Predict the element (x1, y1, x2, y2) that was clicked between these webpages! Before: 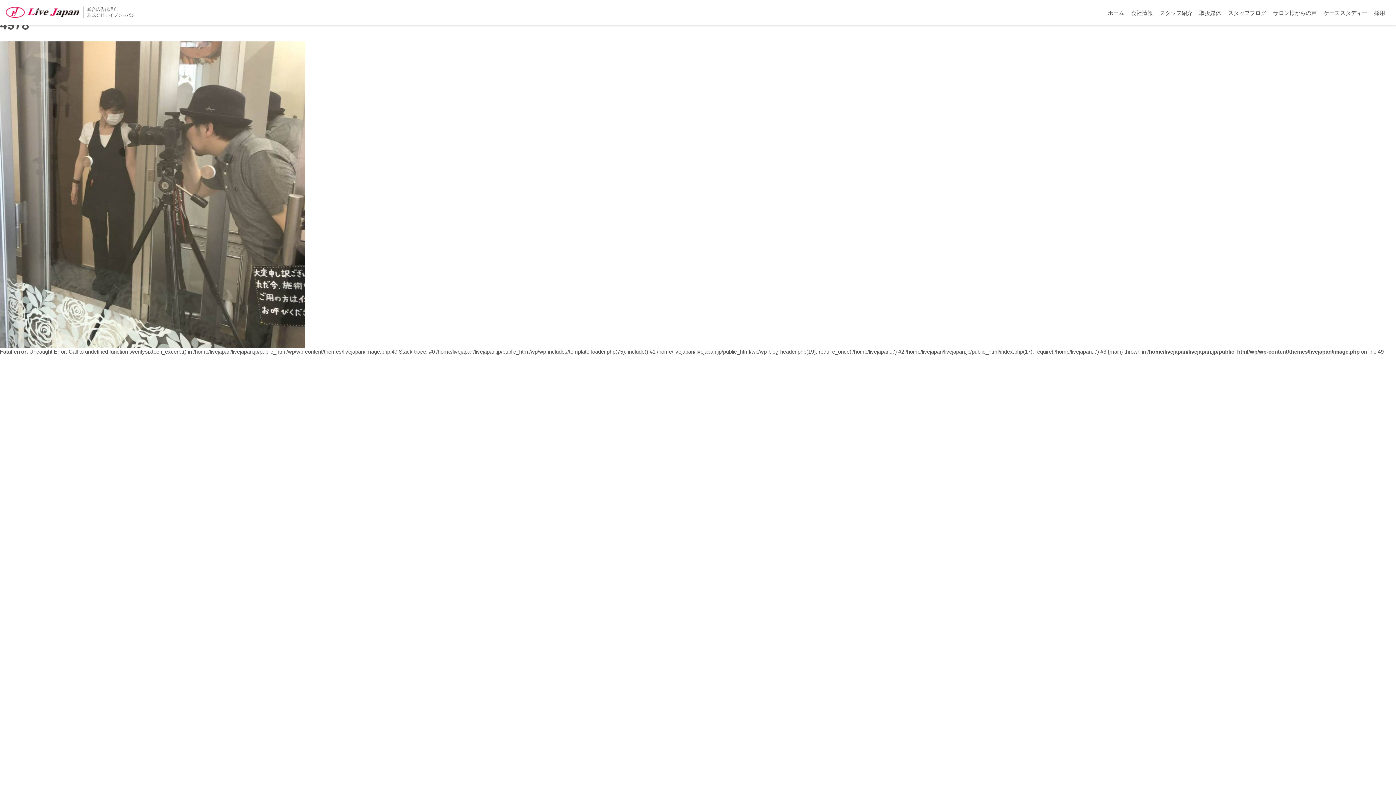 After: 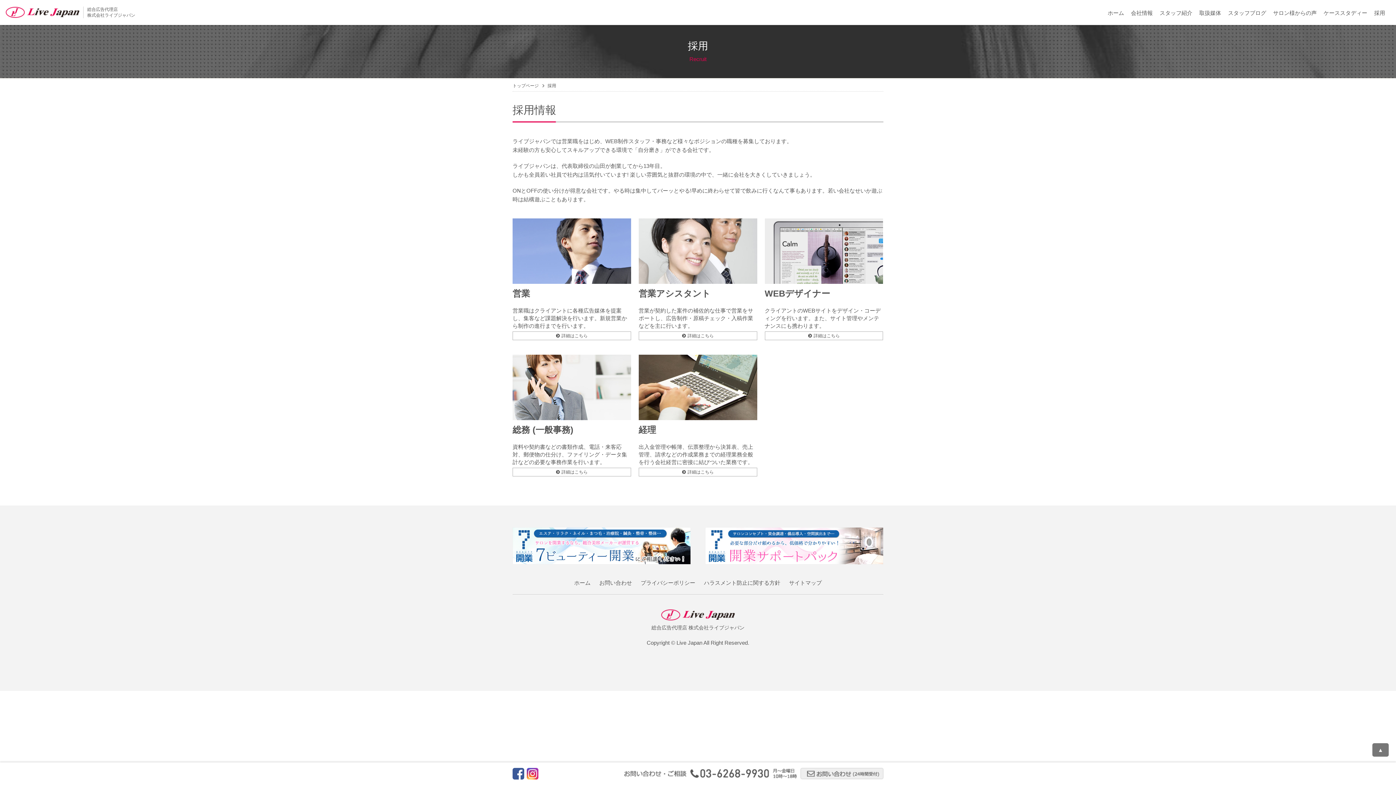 Action: bbox: (1374, 9, 1385, 16) label: 採用